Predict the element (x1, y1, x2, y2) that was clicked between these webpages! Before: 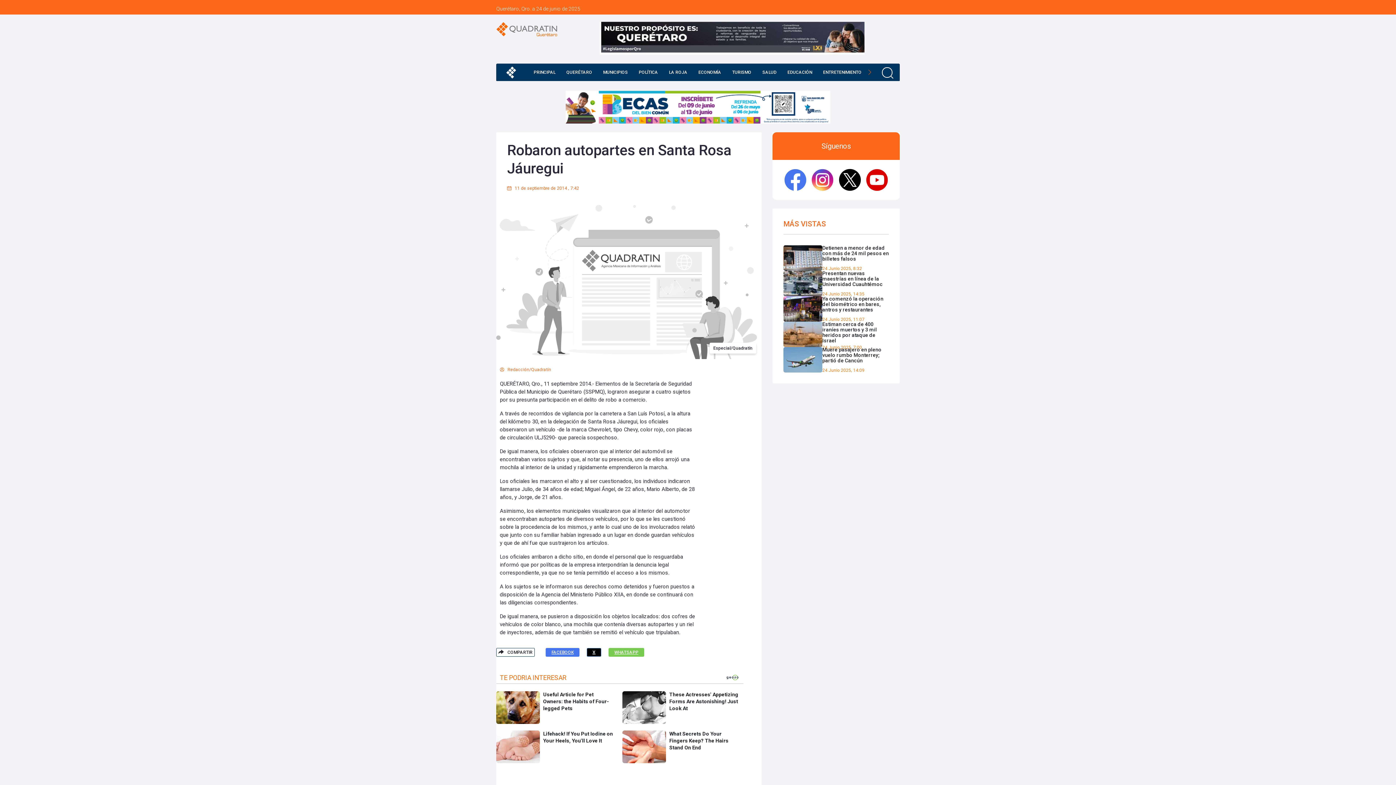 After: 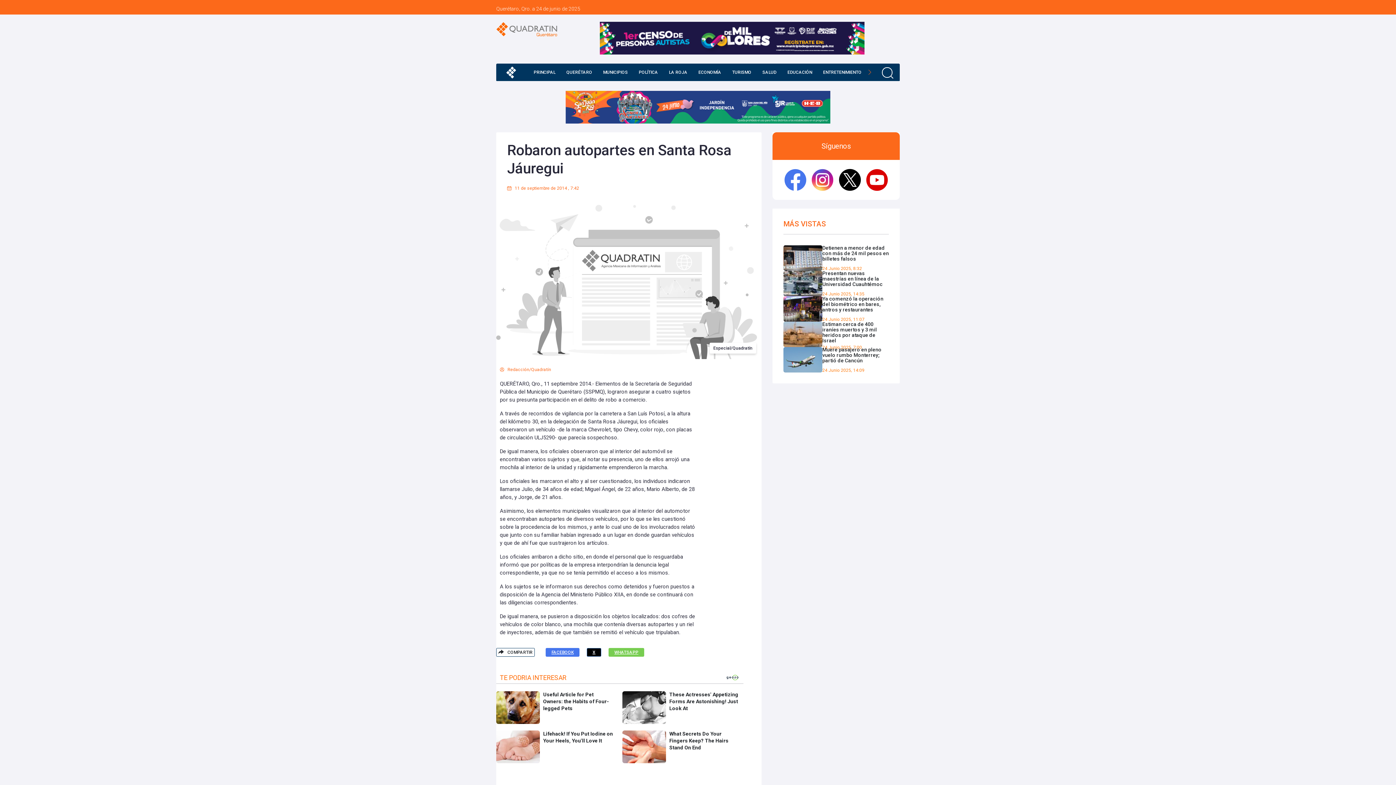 Action: bbox: (811, 169, 833, 190)